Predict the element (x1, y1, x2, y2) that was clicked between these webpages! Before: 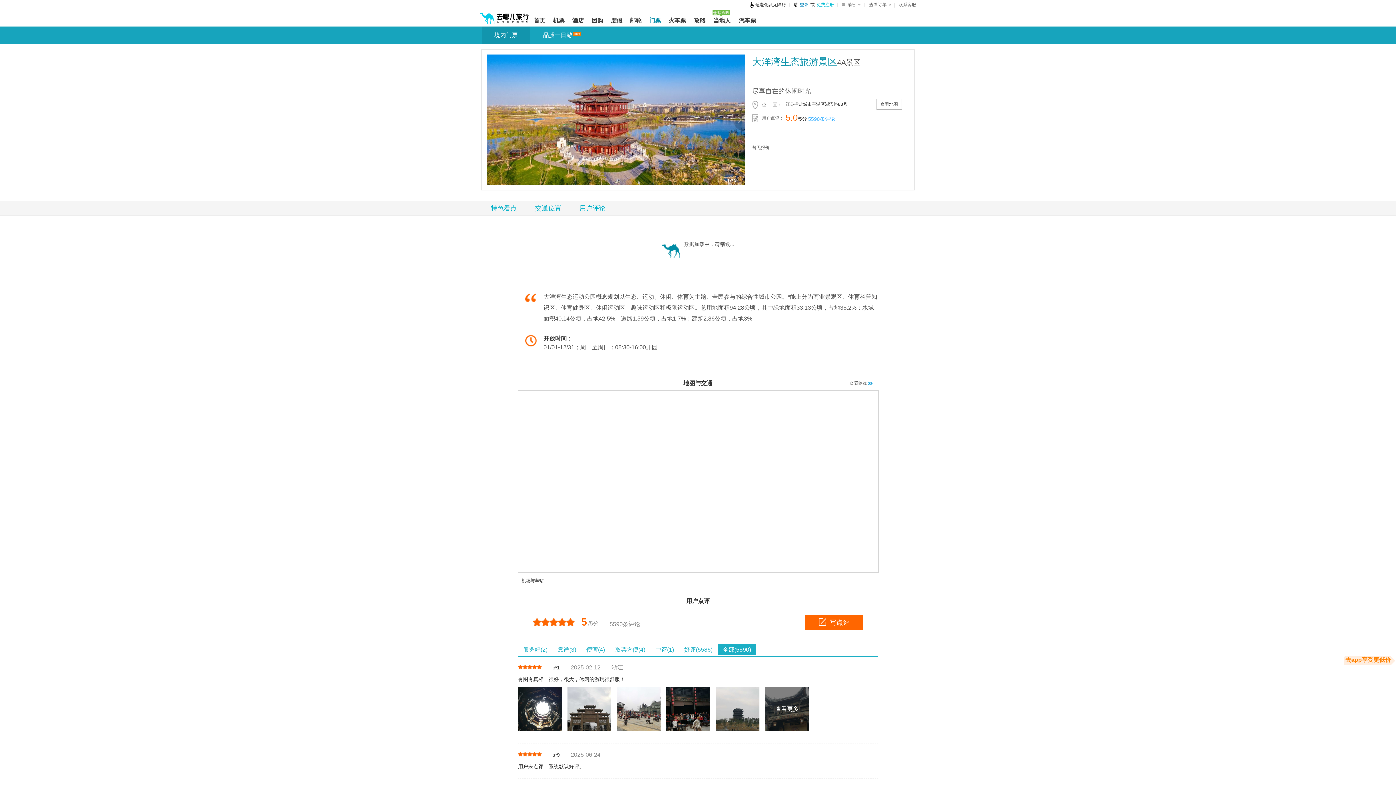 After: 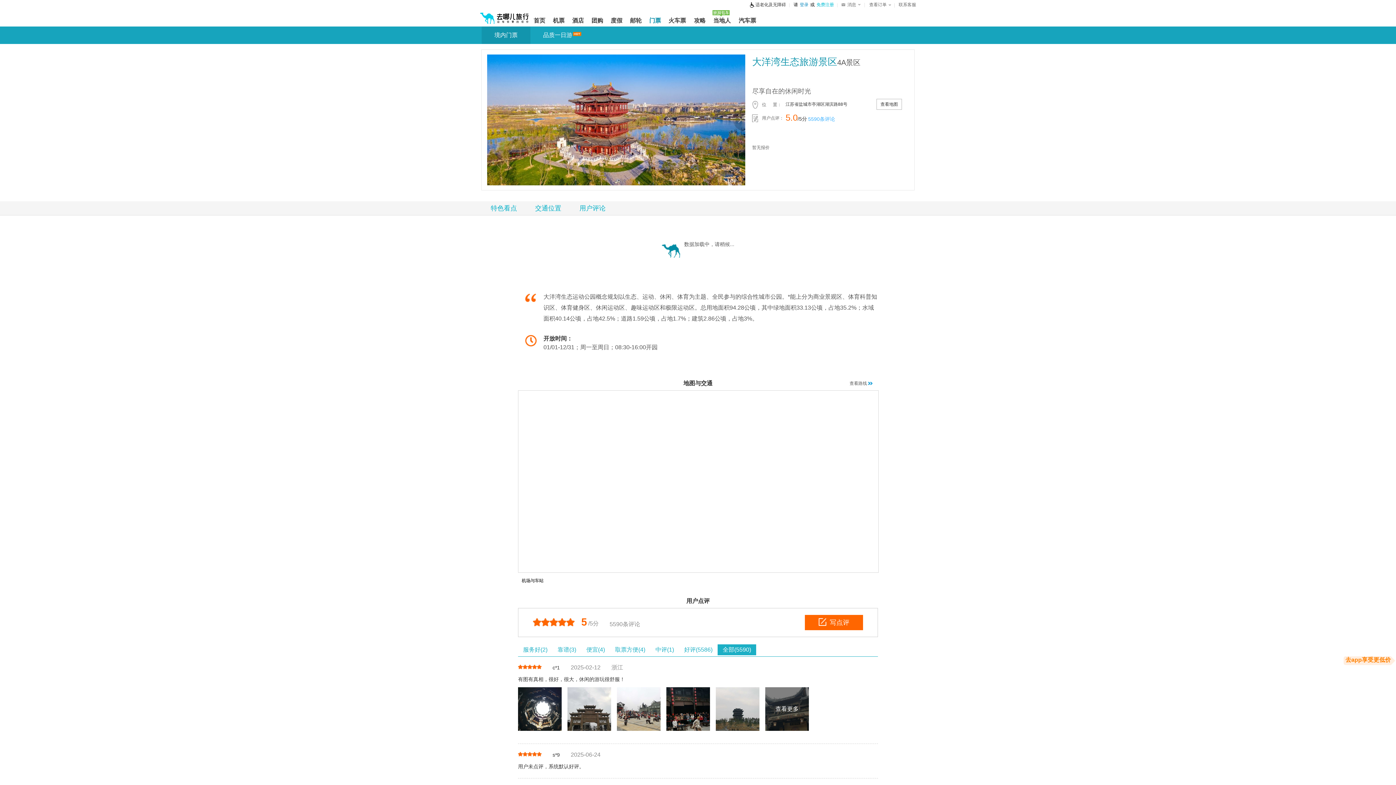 Action: bbox: (805, 615, 863, 630) label: 写点评